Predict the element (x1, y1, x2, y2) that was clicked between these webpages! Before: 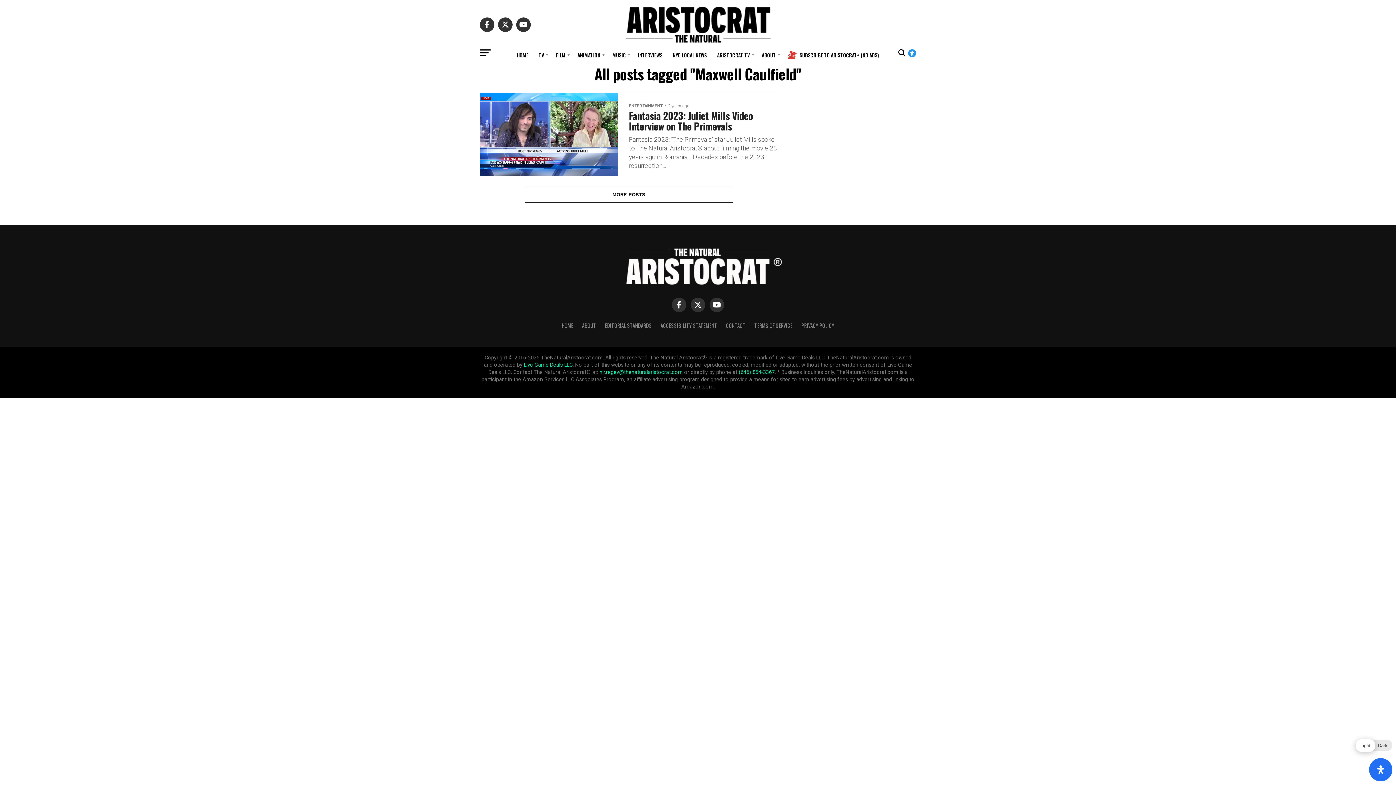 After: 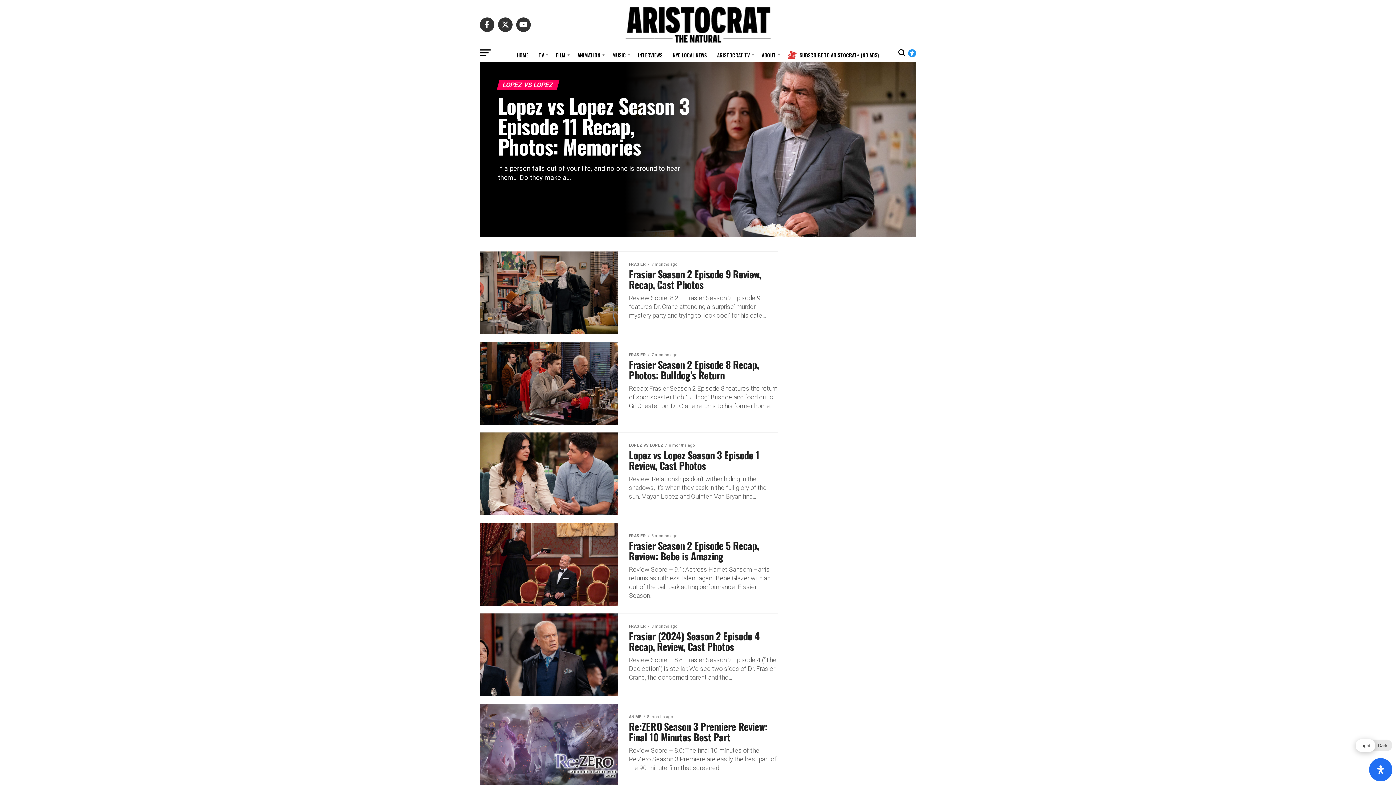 Action: bbox: (534, 46, 550, 64) label: TV